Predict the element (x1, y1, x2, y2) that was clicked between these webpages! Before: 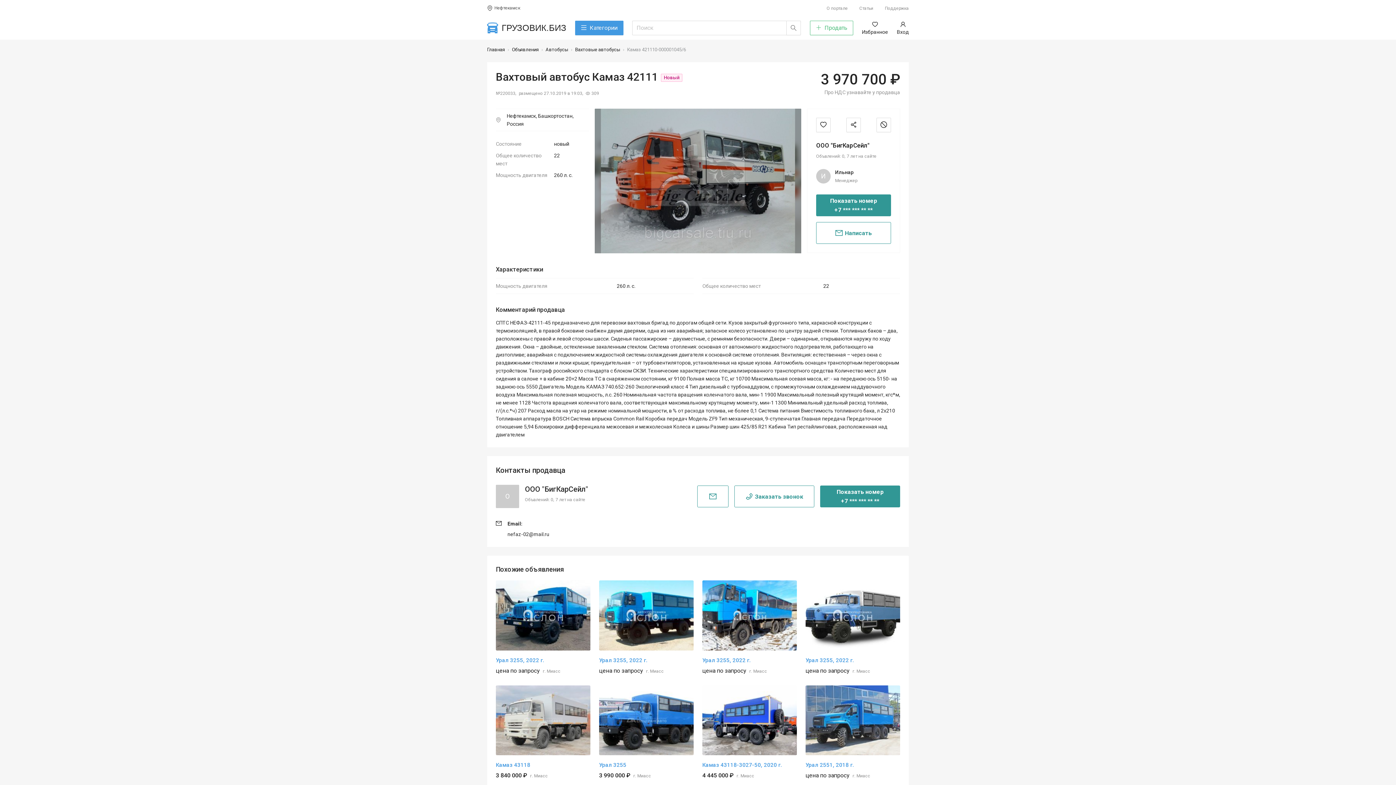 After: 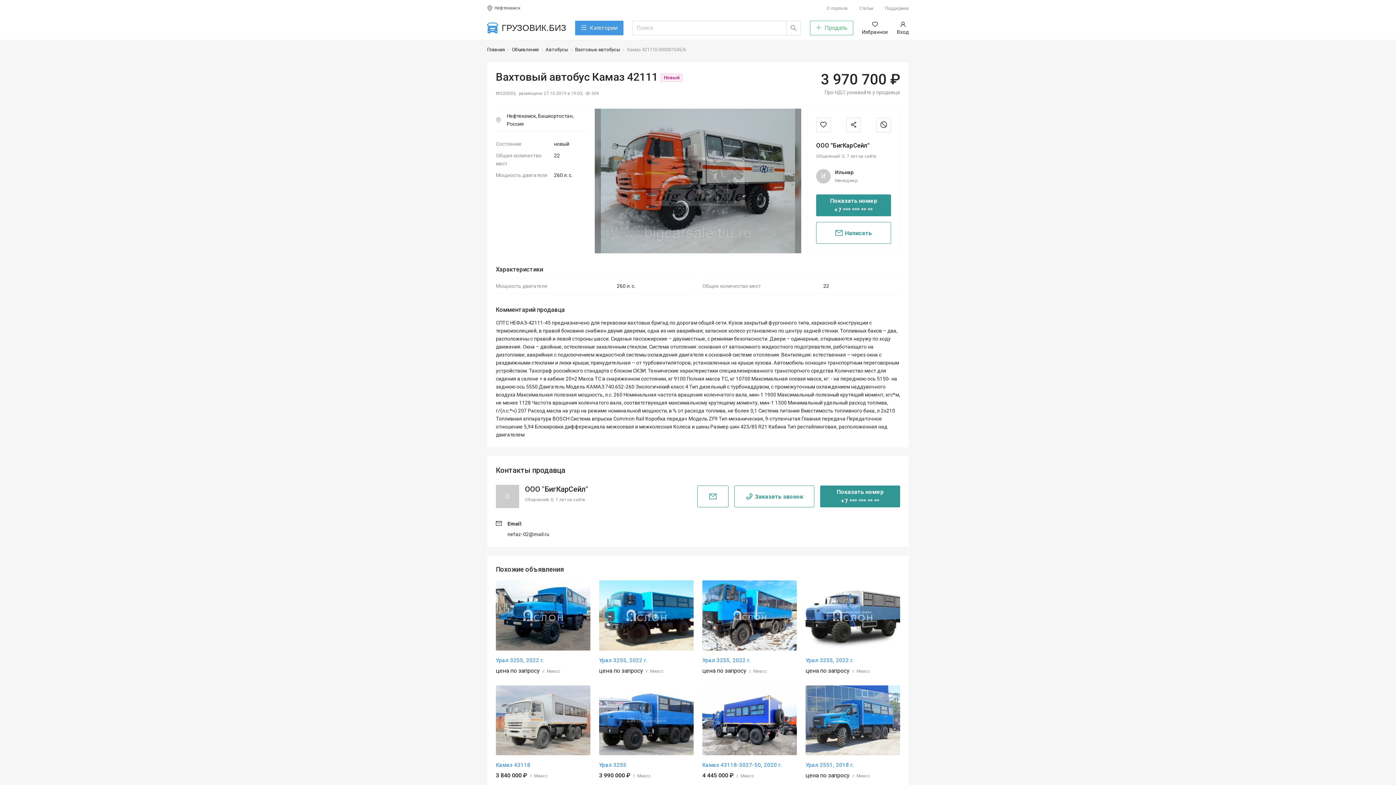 Action: bbox: (816, 168, 891, 184) label: И
Ильнар
Менеджер